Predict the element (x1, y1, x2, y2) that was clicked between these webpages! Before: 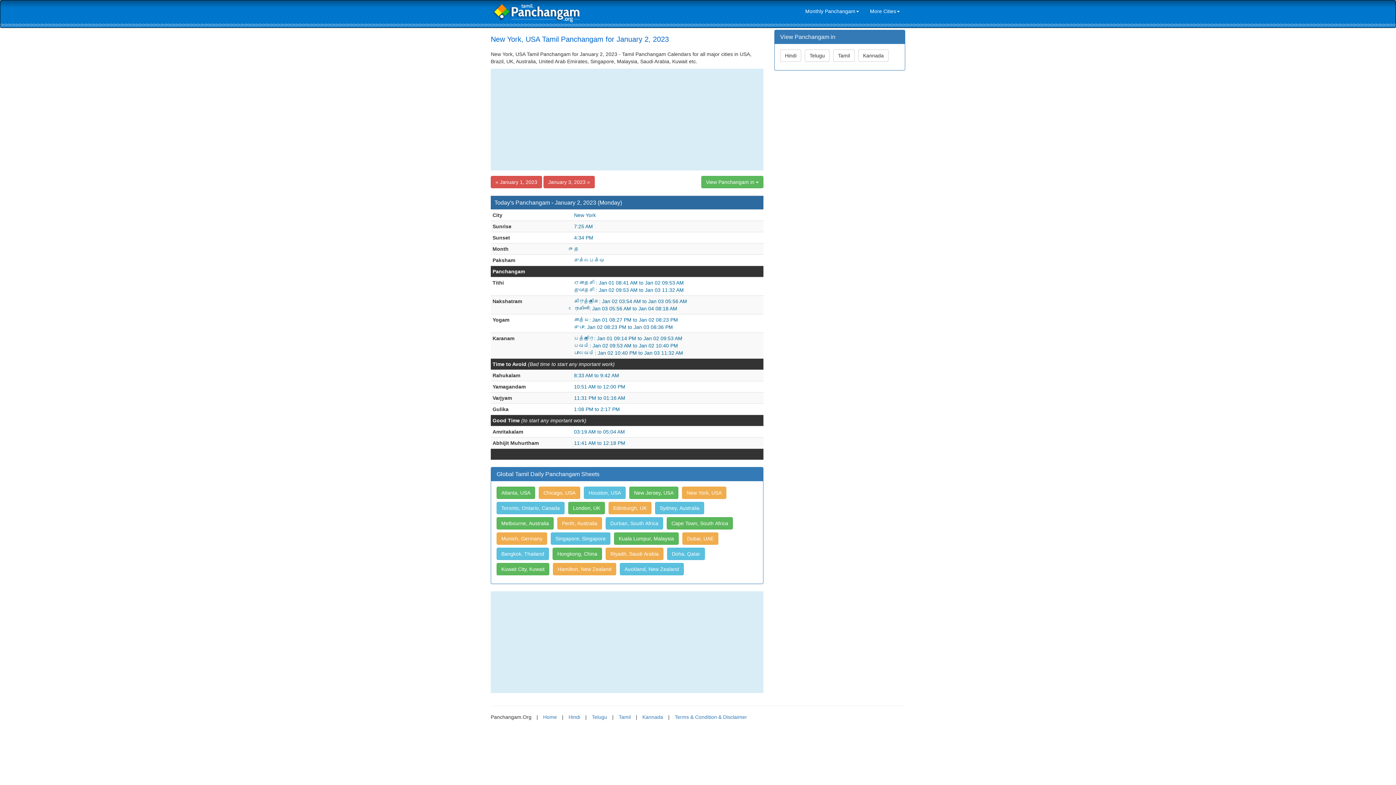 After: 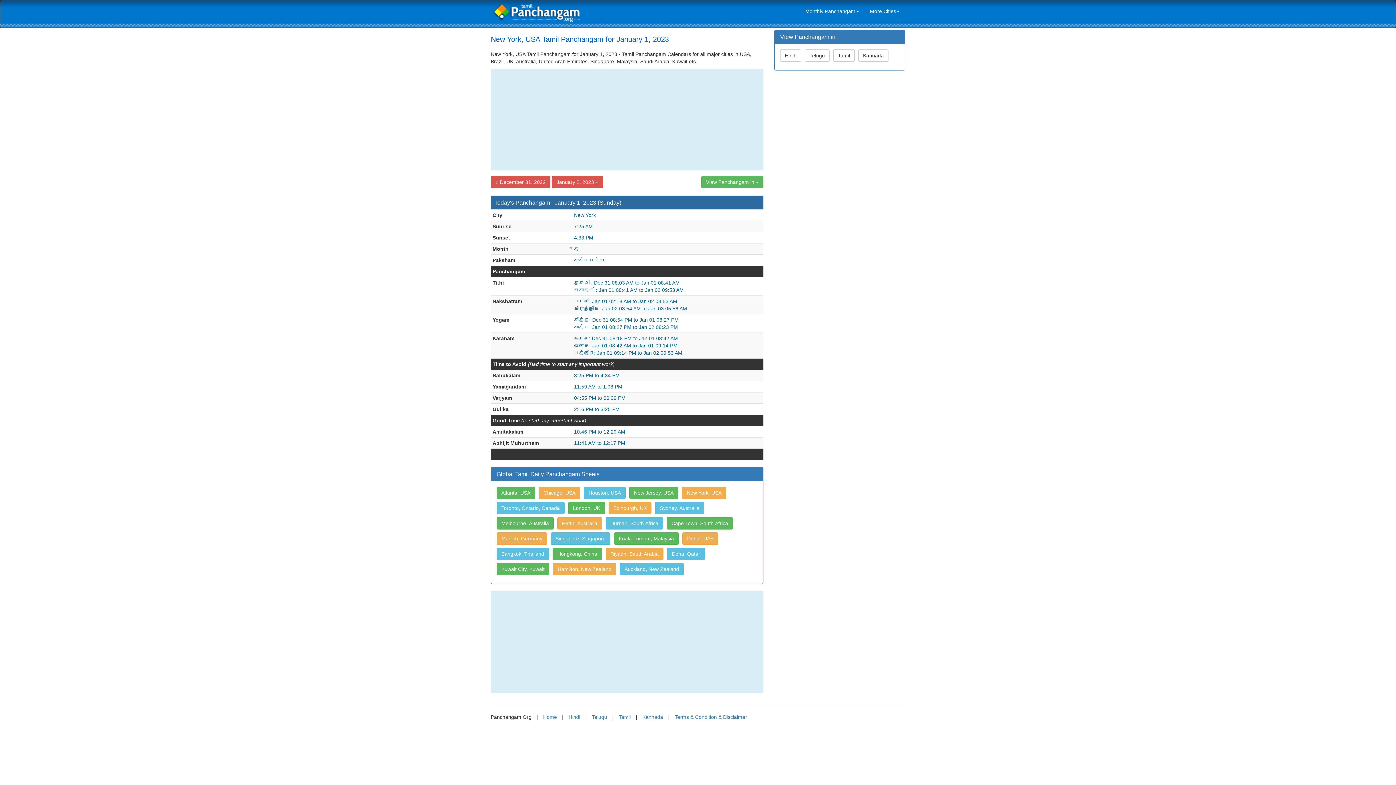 Action: bbox: (490, 178, 542, 184) label: « January 1, 2023